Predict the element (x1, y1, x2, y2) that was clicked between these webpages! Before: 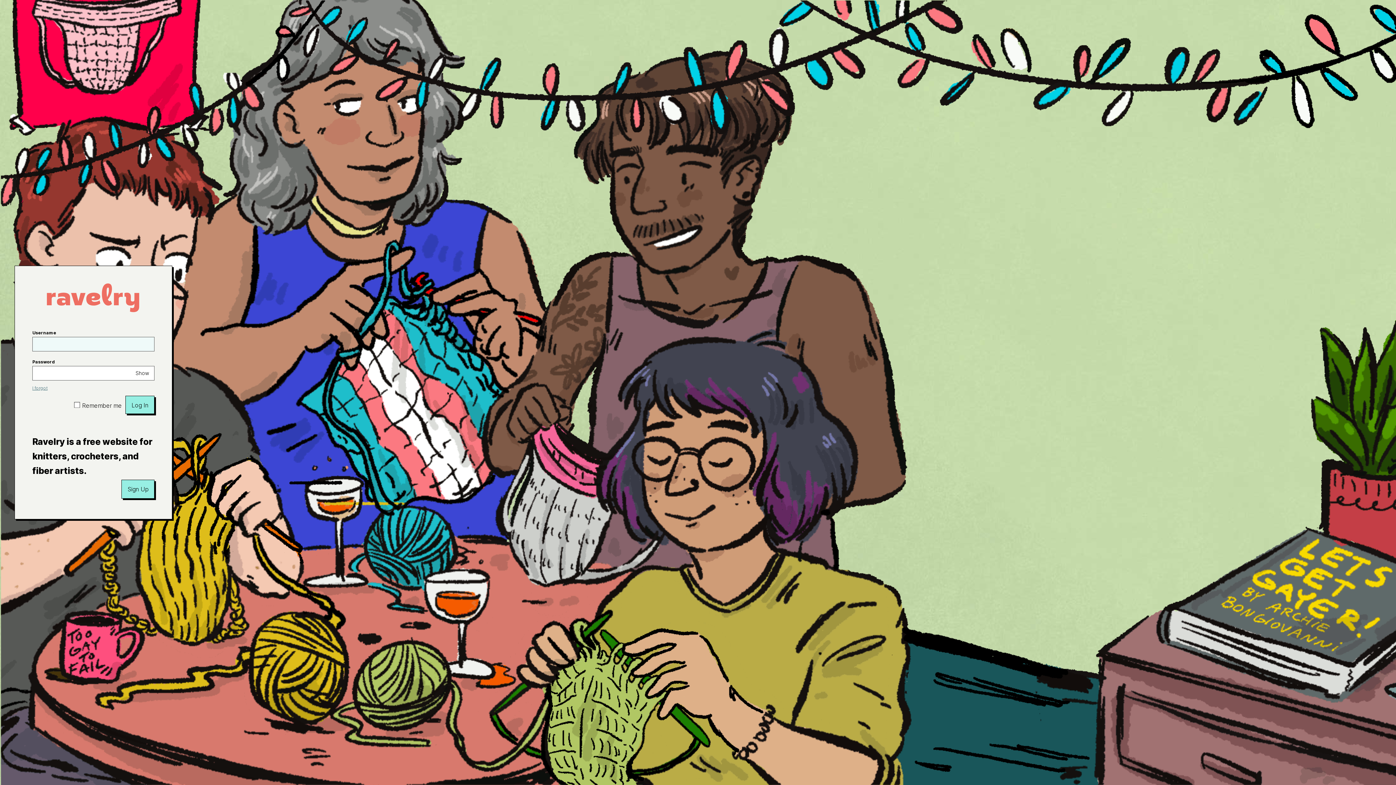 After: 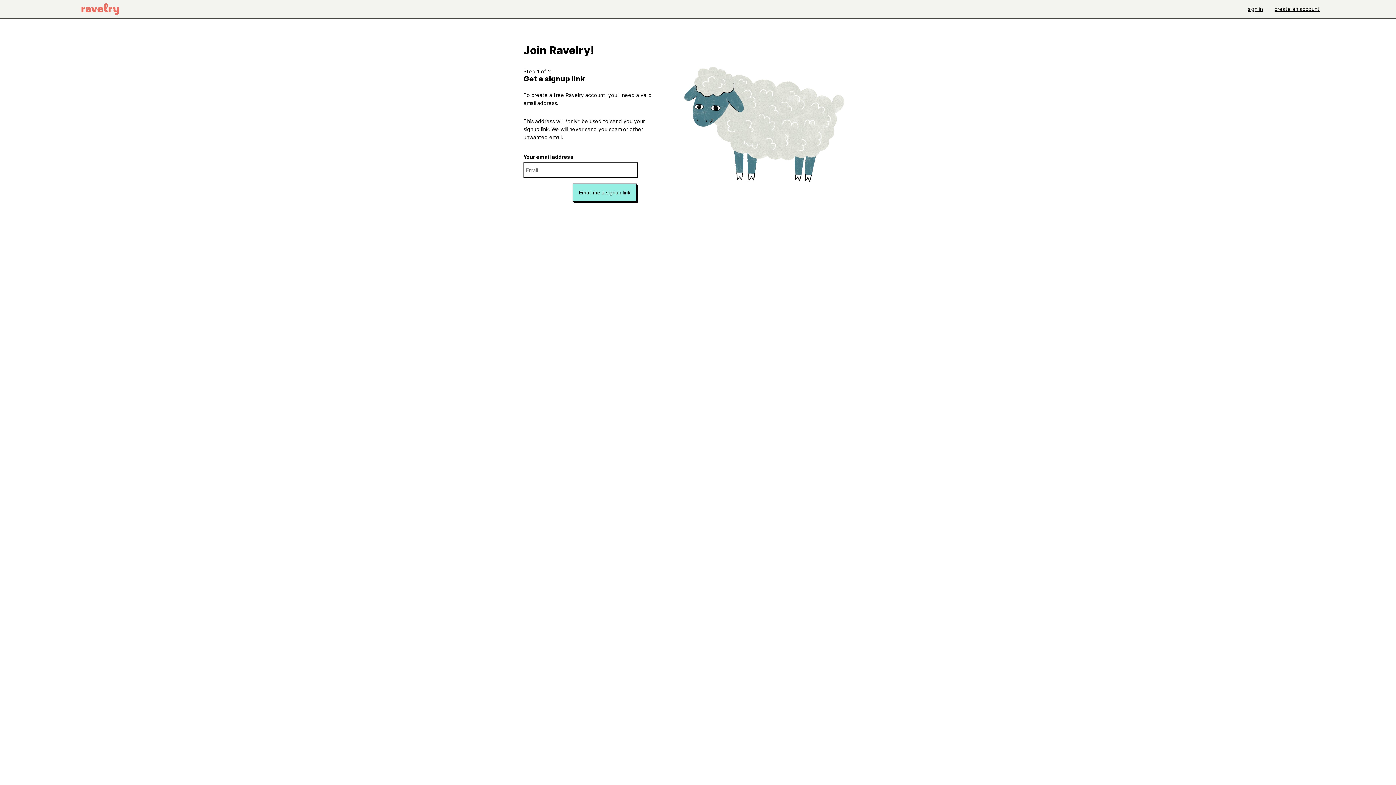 Action: label: Sign Up bbox: (121, 480, 154, 498)